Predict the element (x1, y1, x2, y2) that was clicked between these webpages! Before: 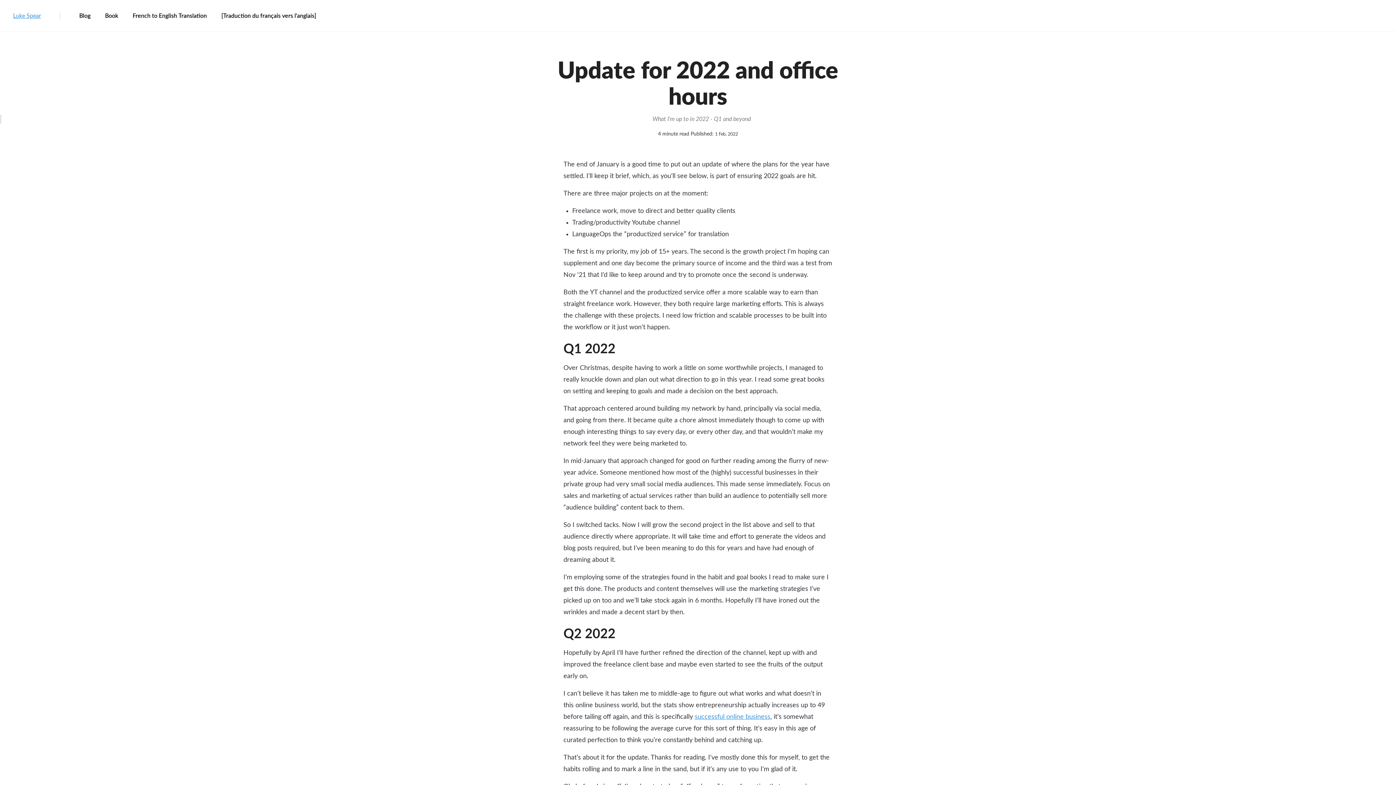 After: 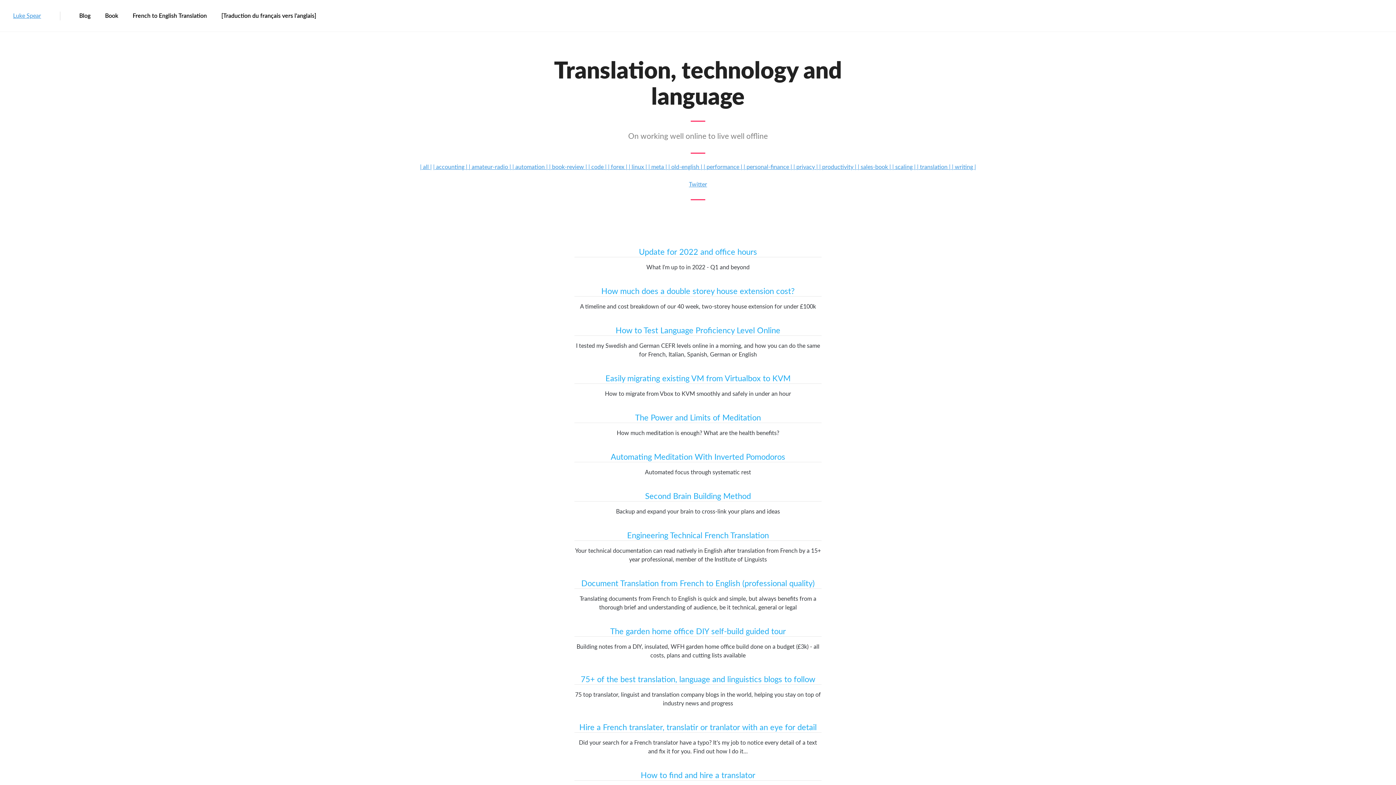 Action: bbox: (79, 11, 90, 20) label: Blog